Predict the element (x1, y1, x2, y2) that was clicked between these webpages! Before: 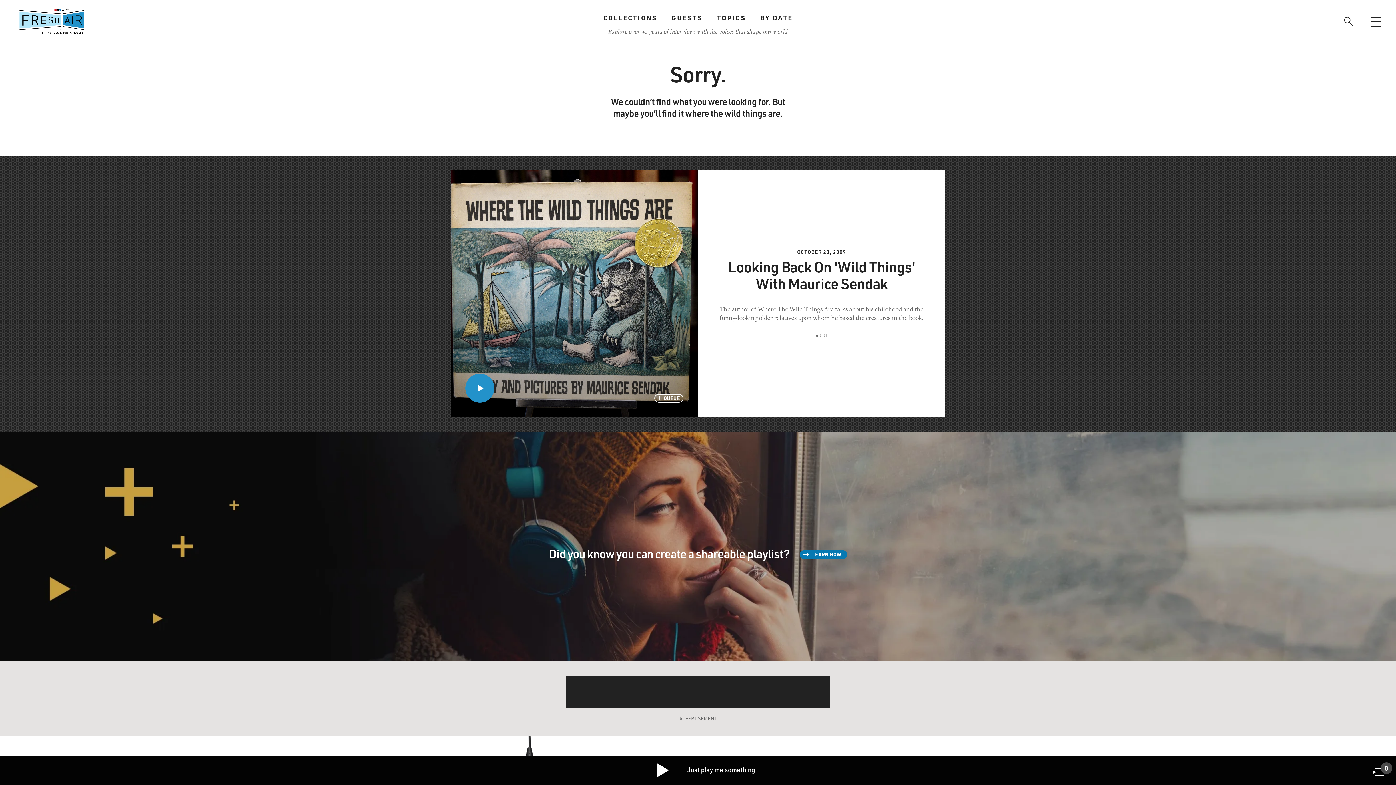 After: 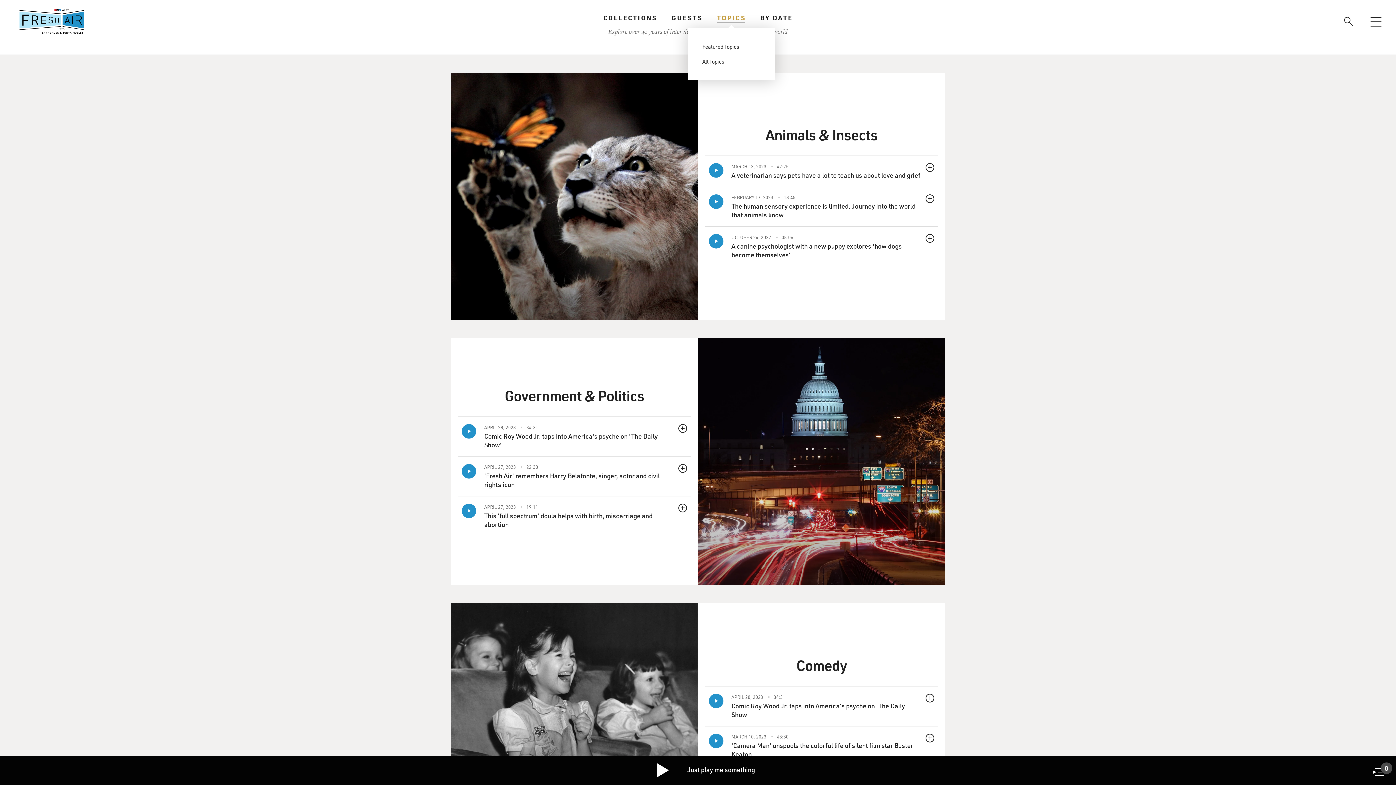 Action: bbox: (717, 12, 746, 23) label: TOPICS